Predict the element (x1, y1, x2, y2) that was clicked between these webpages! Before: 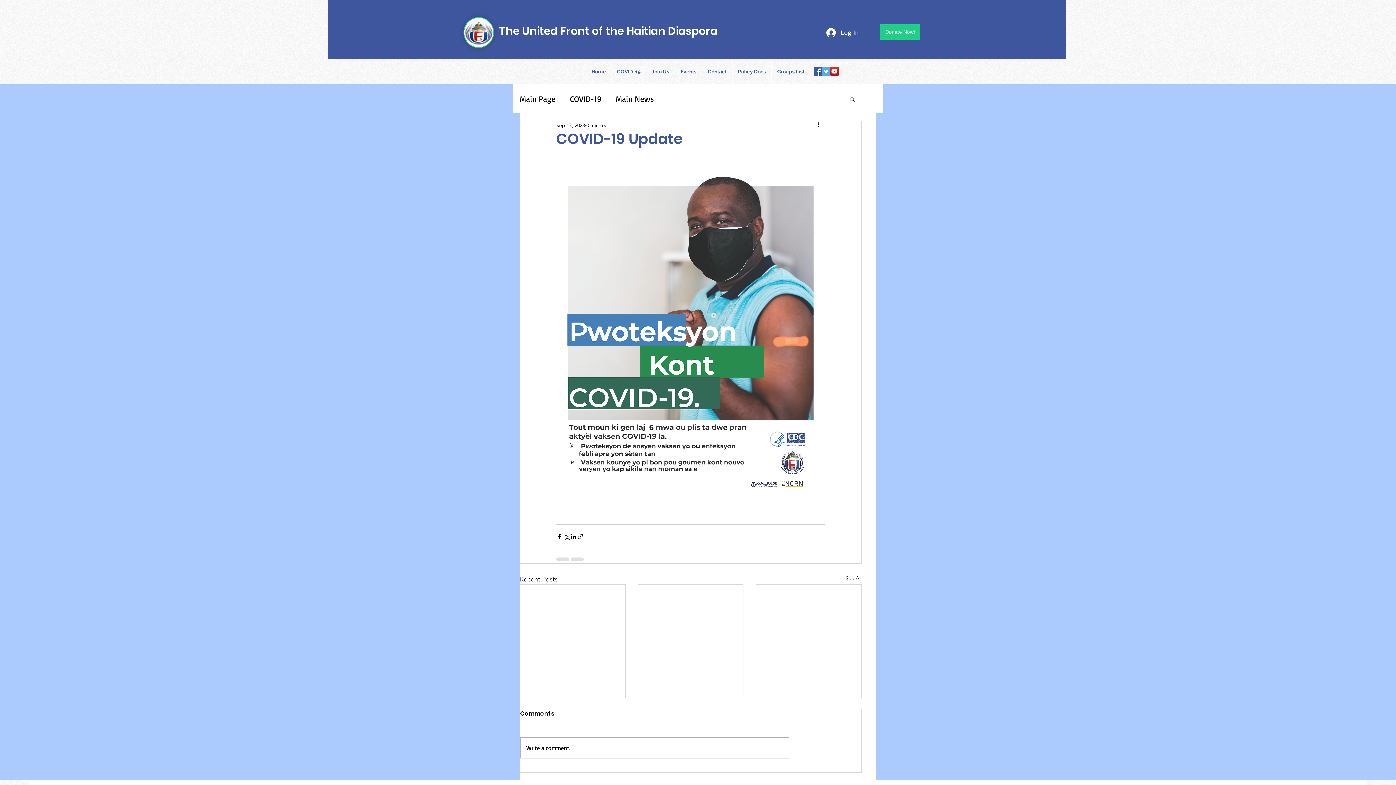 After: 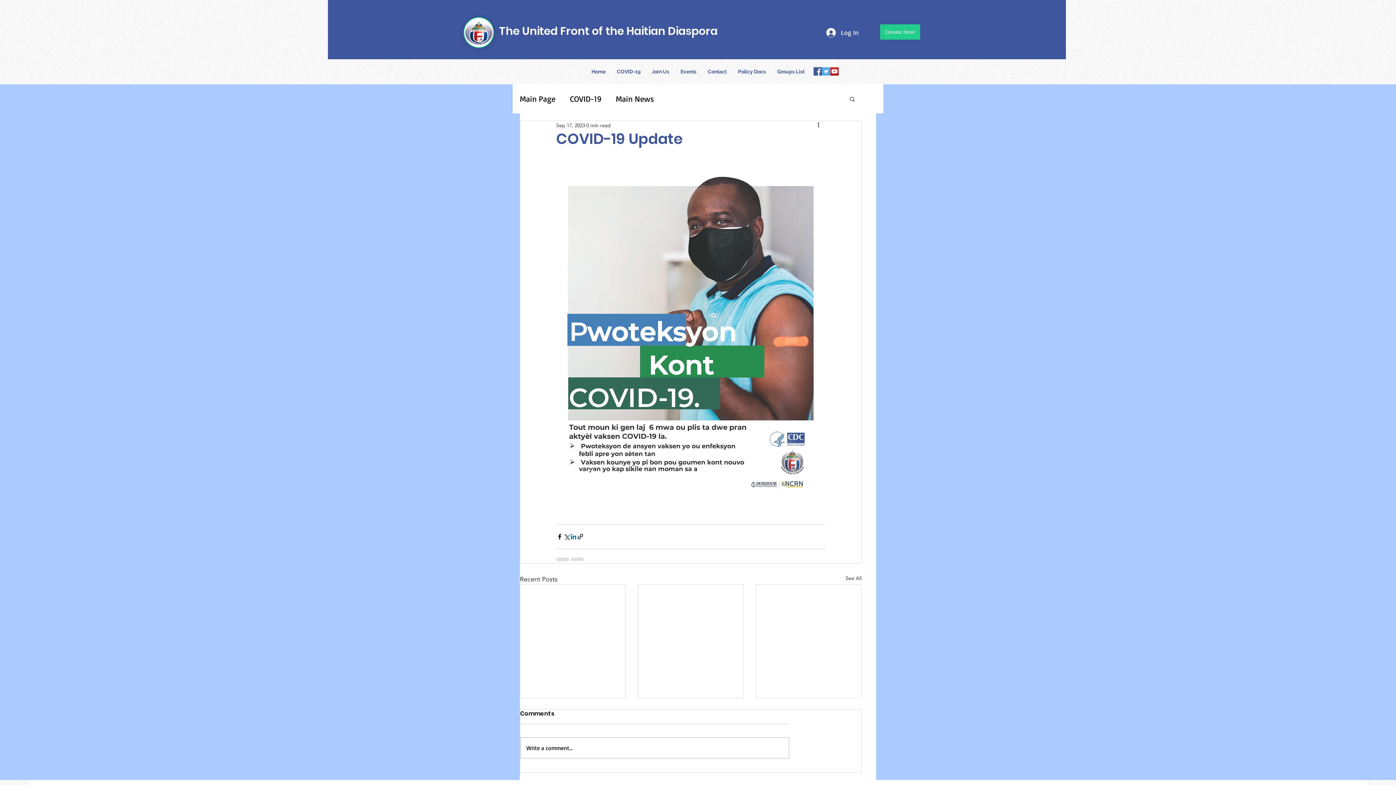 Action: bbox: (570, 533, 577, 540) label: Share via LinkedIn